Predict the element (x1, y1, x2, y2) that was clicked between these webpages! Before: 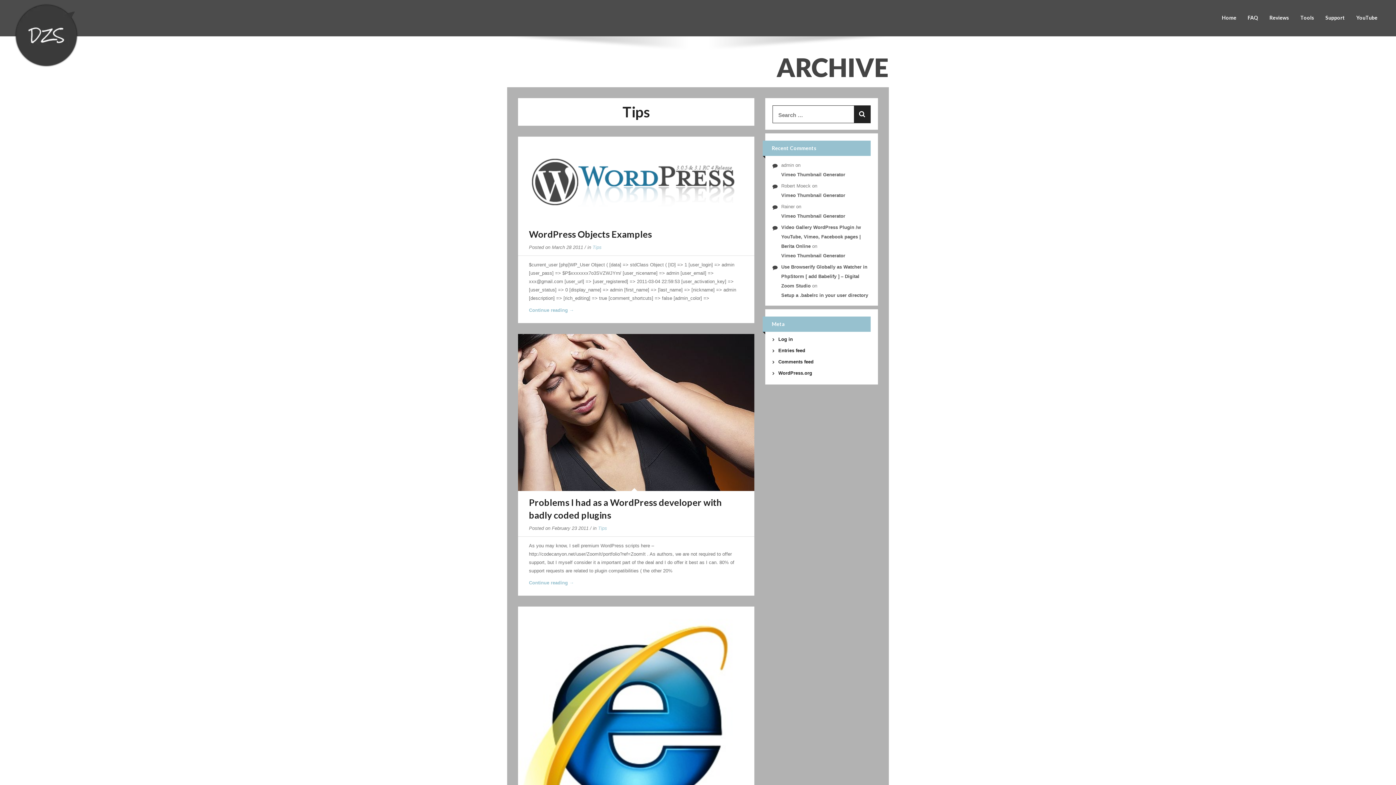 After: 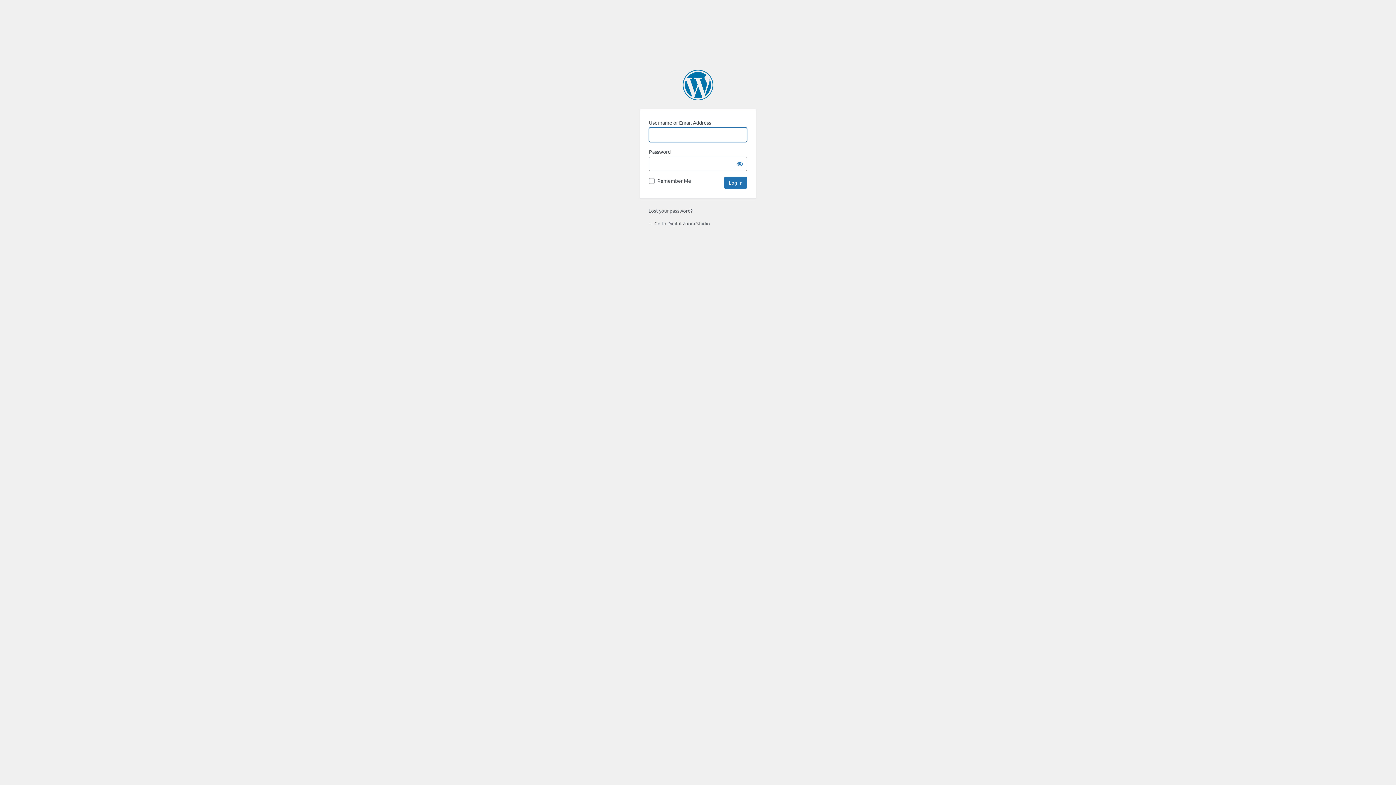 Action: bbox: (778, 336, 793, 342) label: Log in